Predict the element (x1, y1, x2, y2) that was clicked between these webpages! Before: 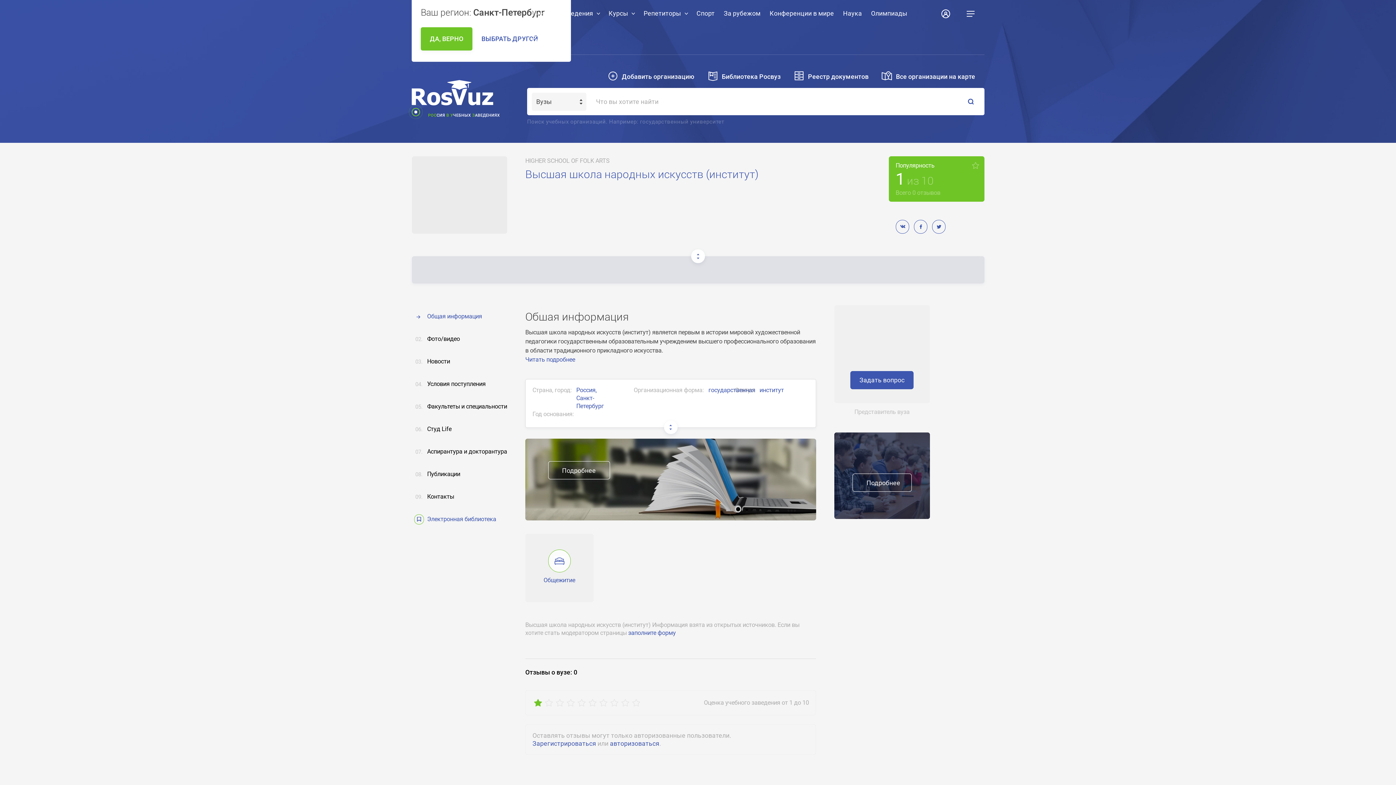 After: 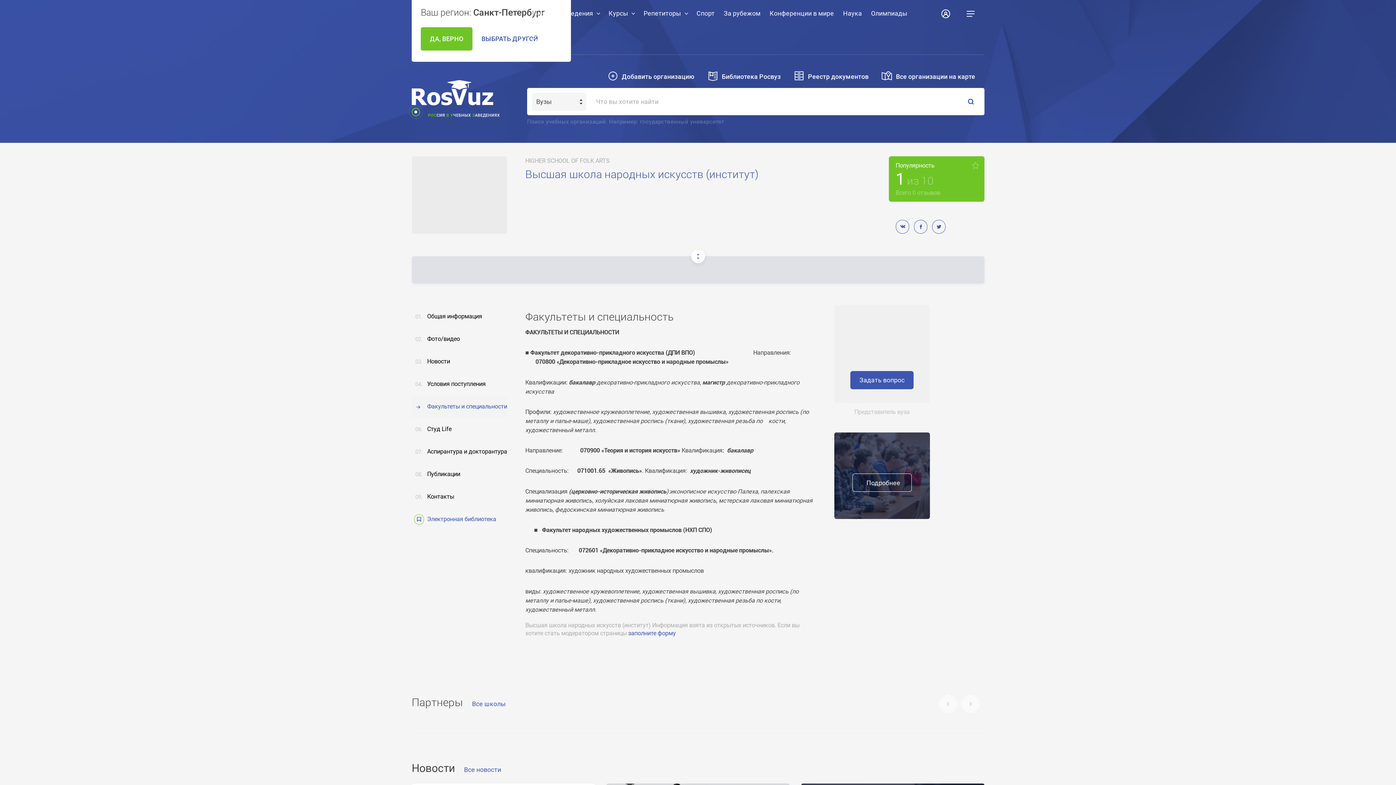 Action: bbox: (411, 395, 507, 418) label: Факультеты и специальности